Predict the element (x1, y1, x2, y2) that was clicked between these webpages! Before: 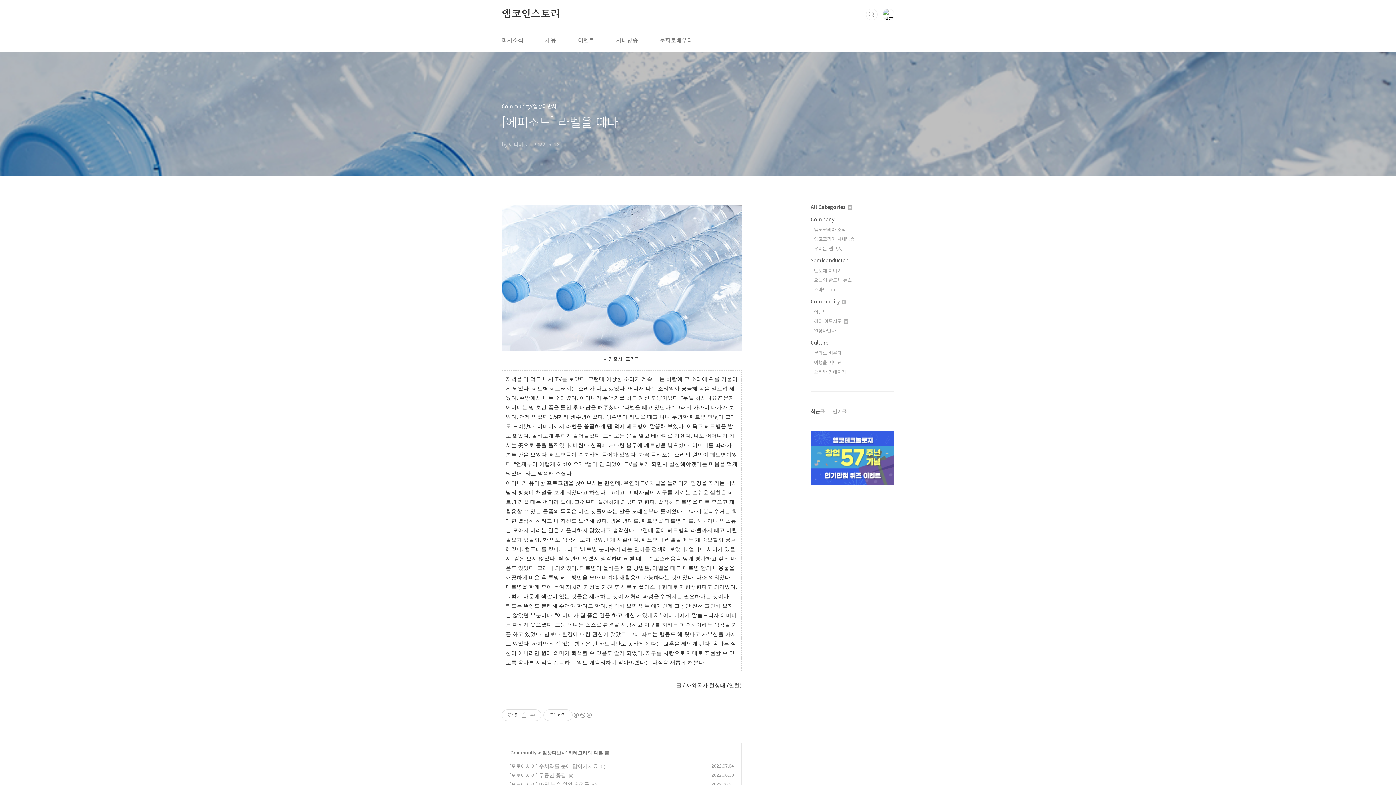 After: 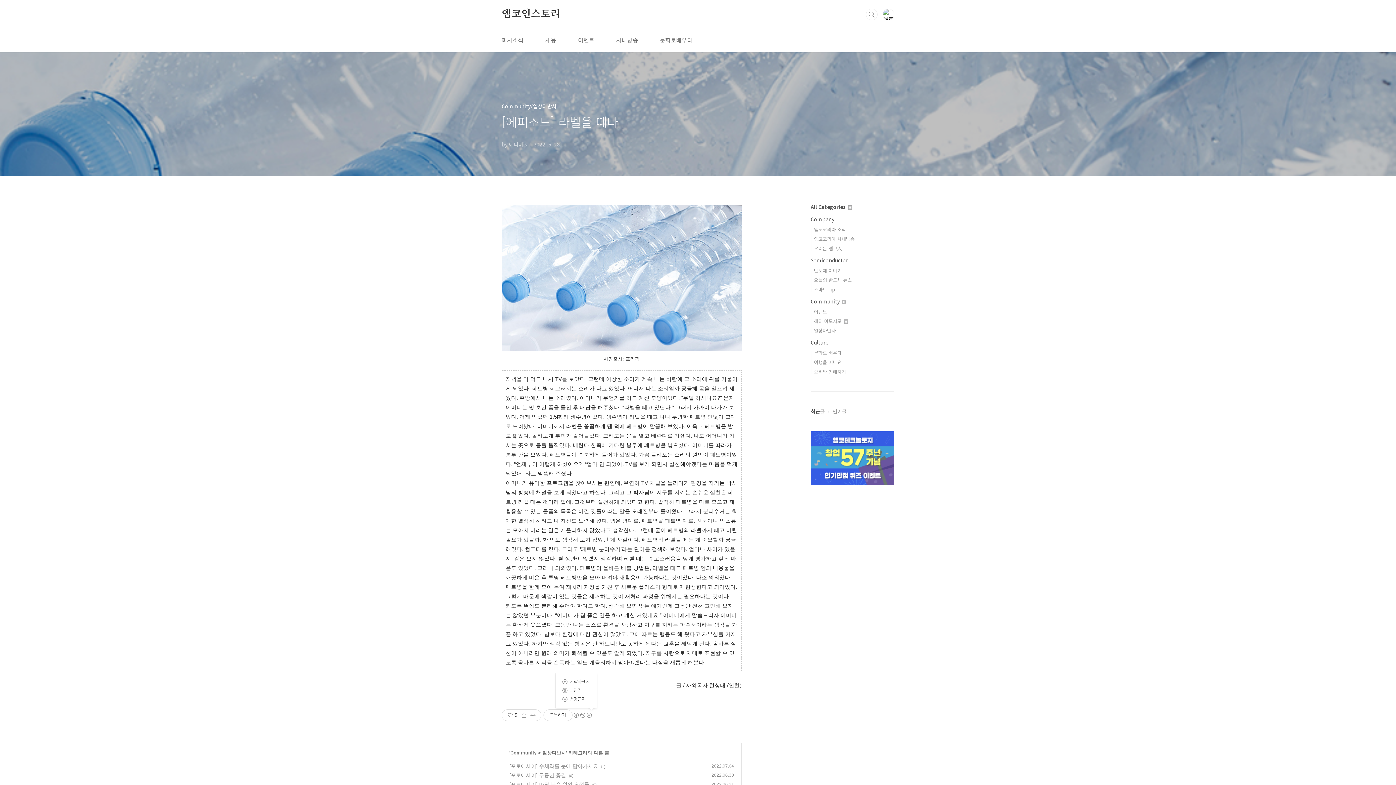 Action: label: 저작자표시 비영리 변경금지
(새창열림) bbox: (572, 712, 592, 718)